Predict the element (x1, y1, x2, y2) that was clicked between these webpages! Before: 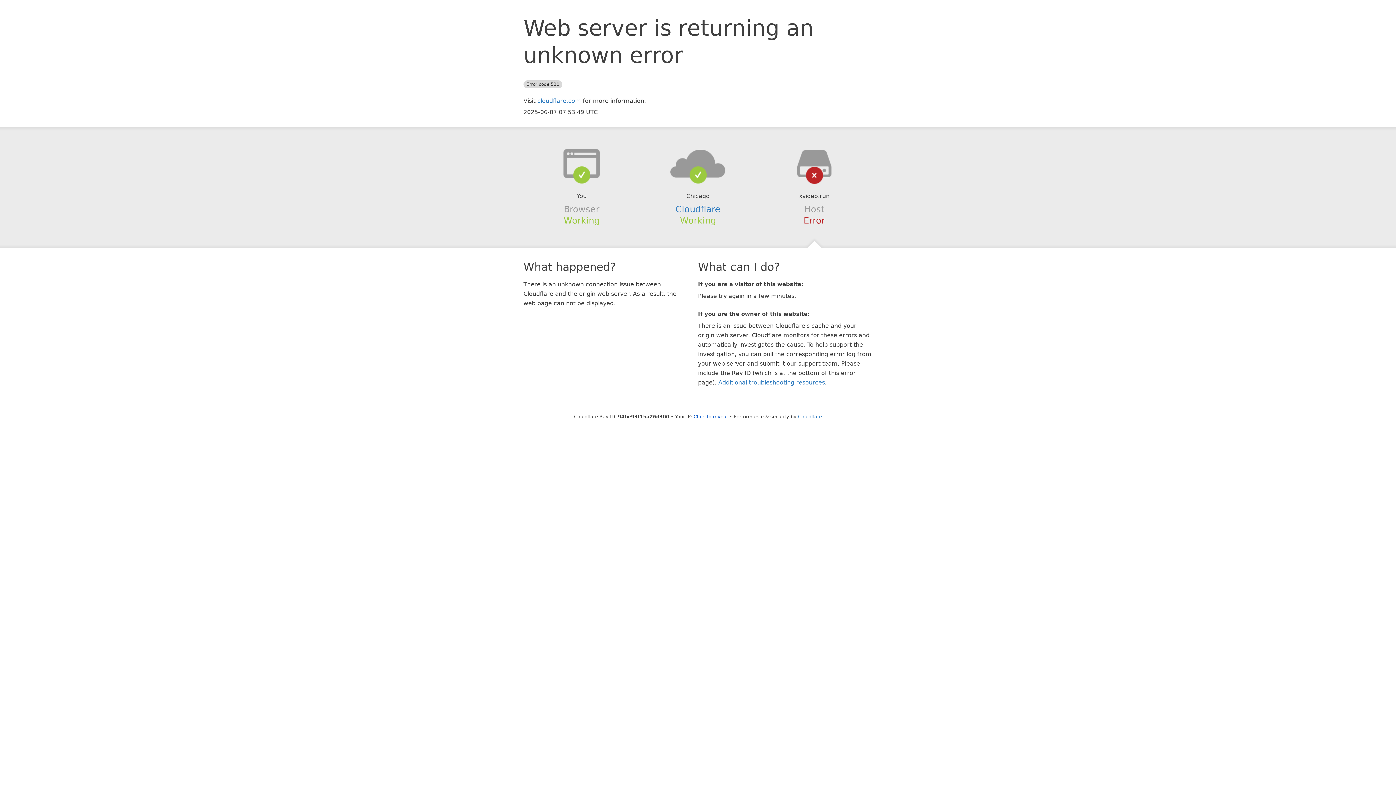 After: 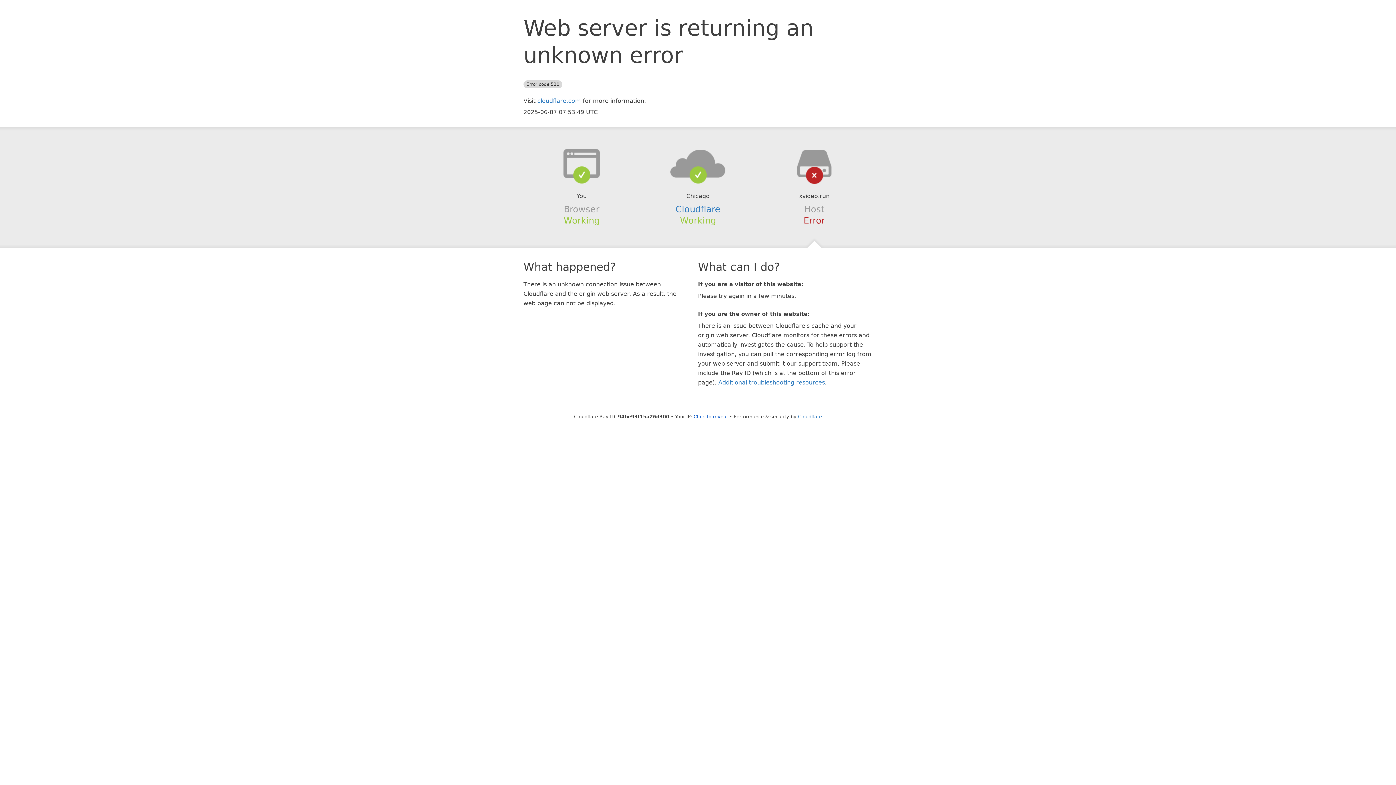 Action: bbox: (639, 148, 756, 178)